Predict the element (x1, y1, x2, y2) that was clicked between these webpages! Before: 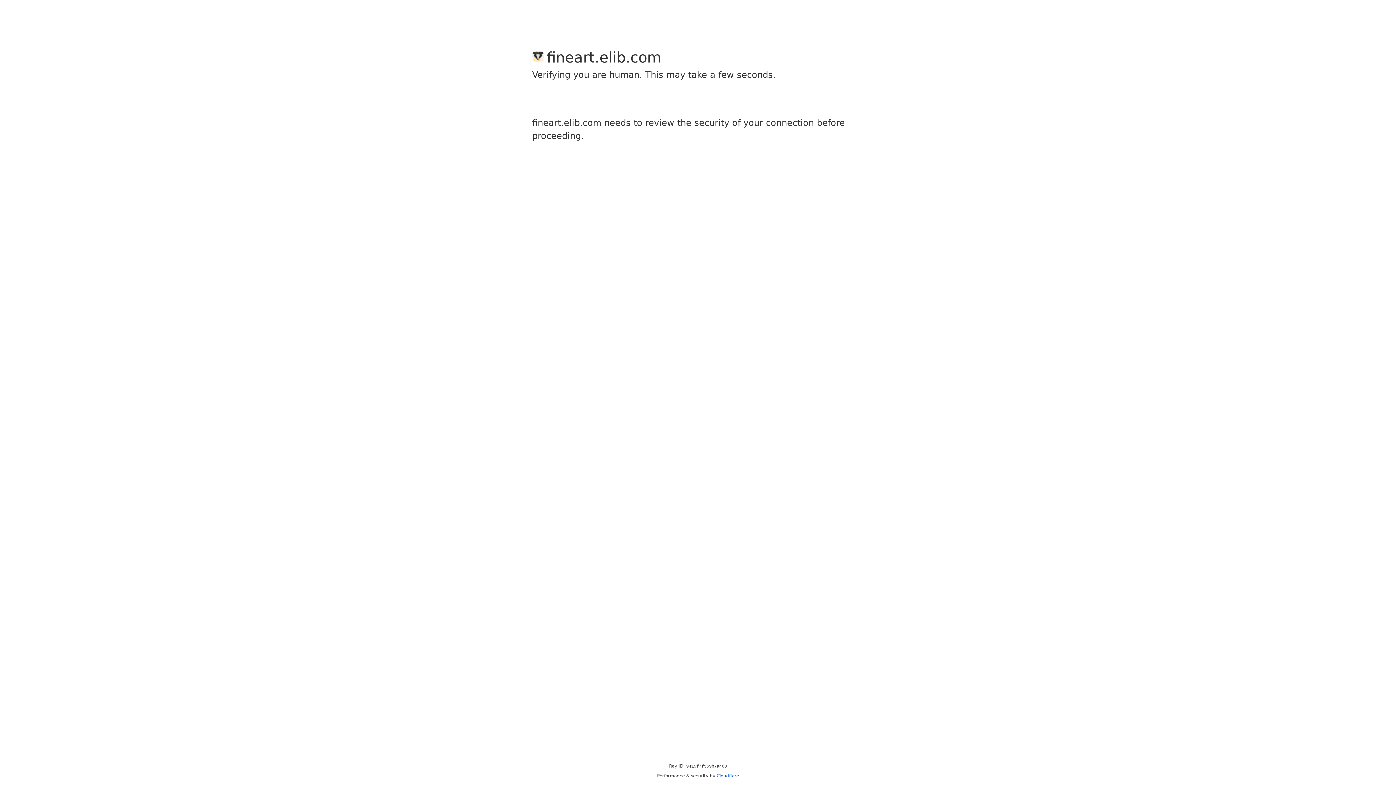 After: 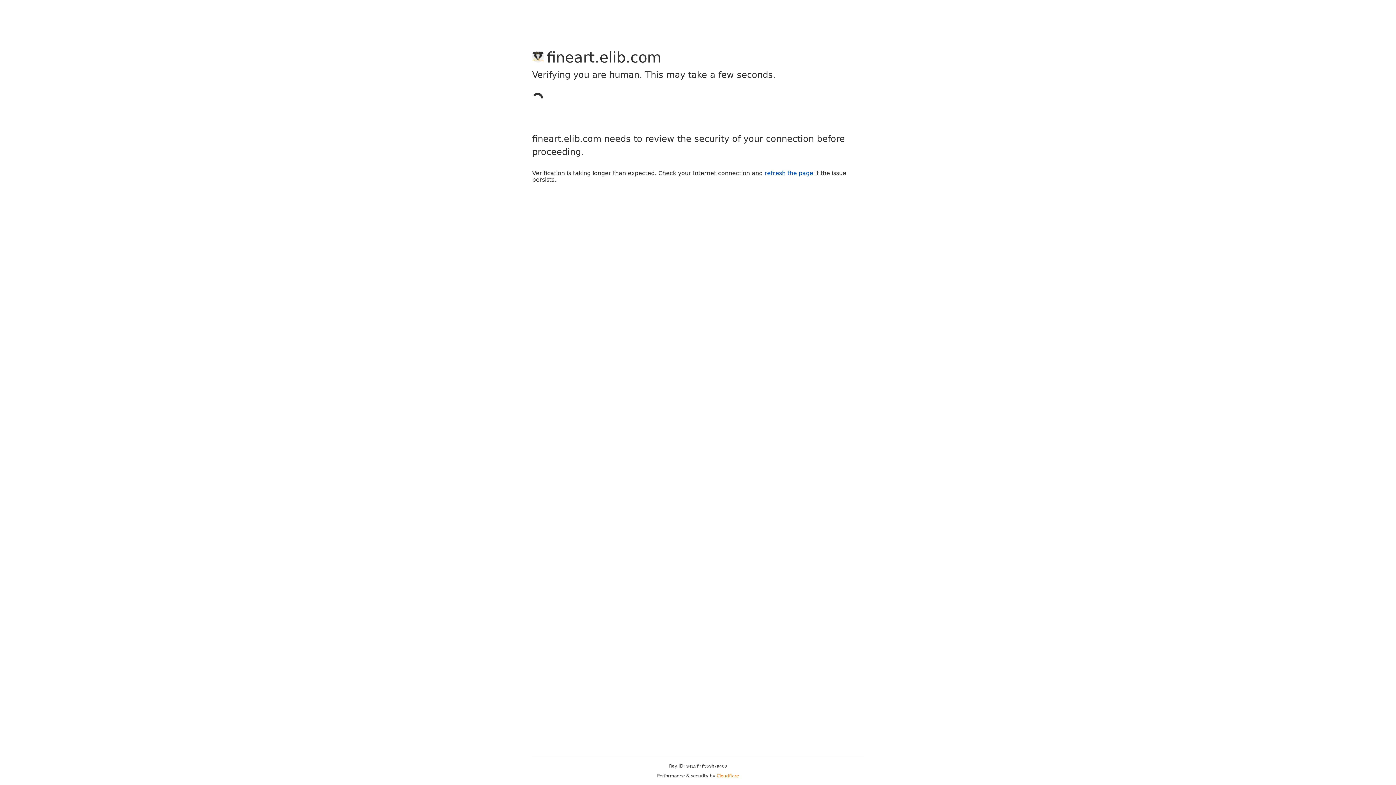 Action: bbox: (716, 773, 739, 778) label: Cloudflare